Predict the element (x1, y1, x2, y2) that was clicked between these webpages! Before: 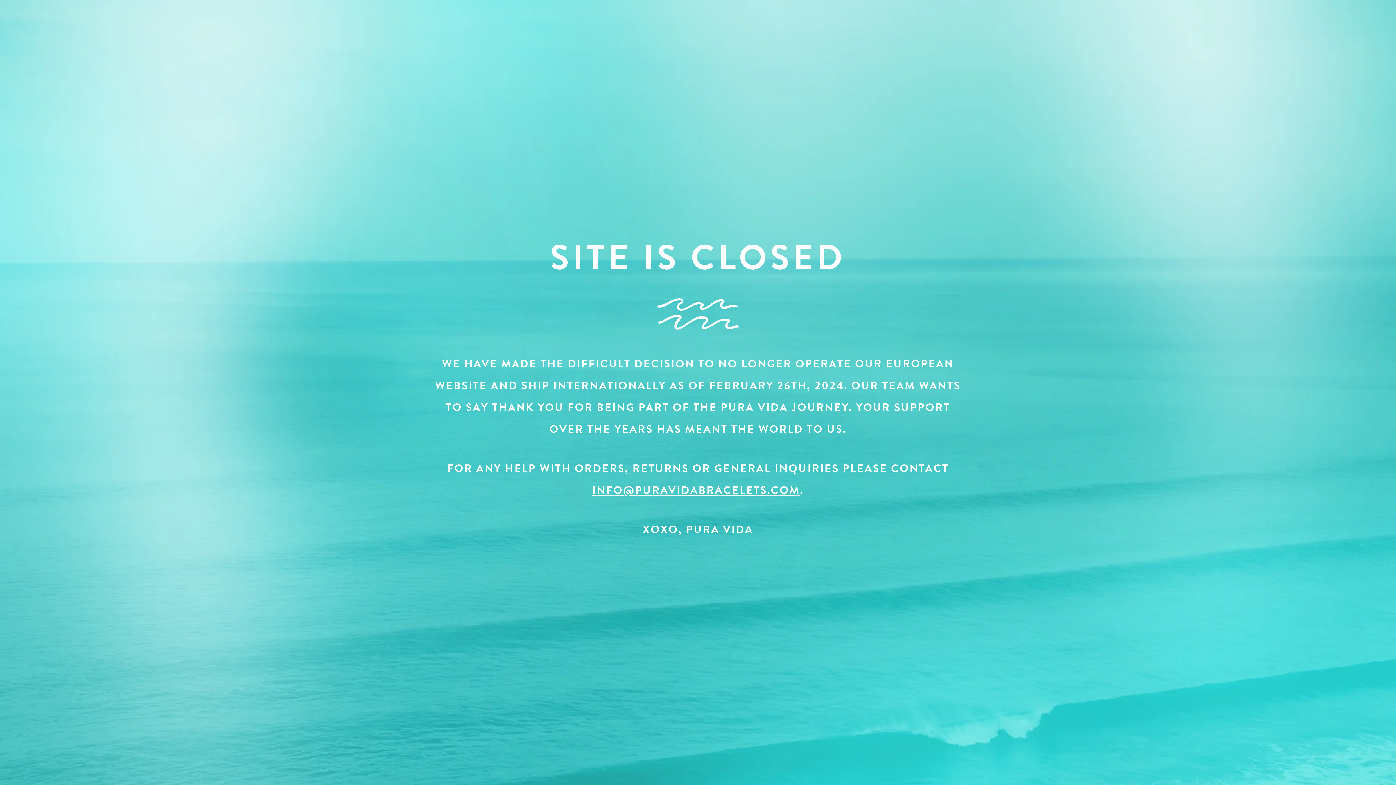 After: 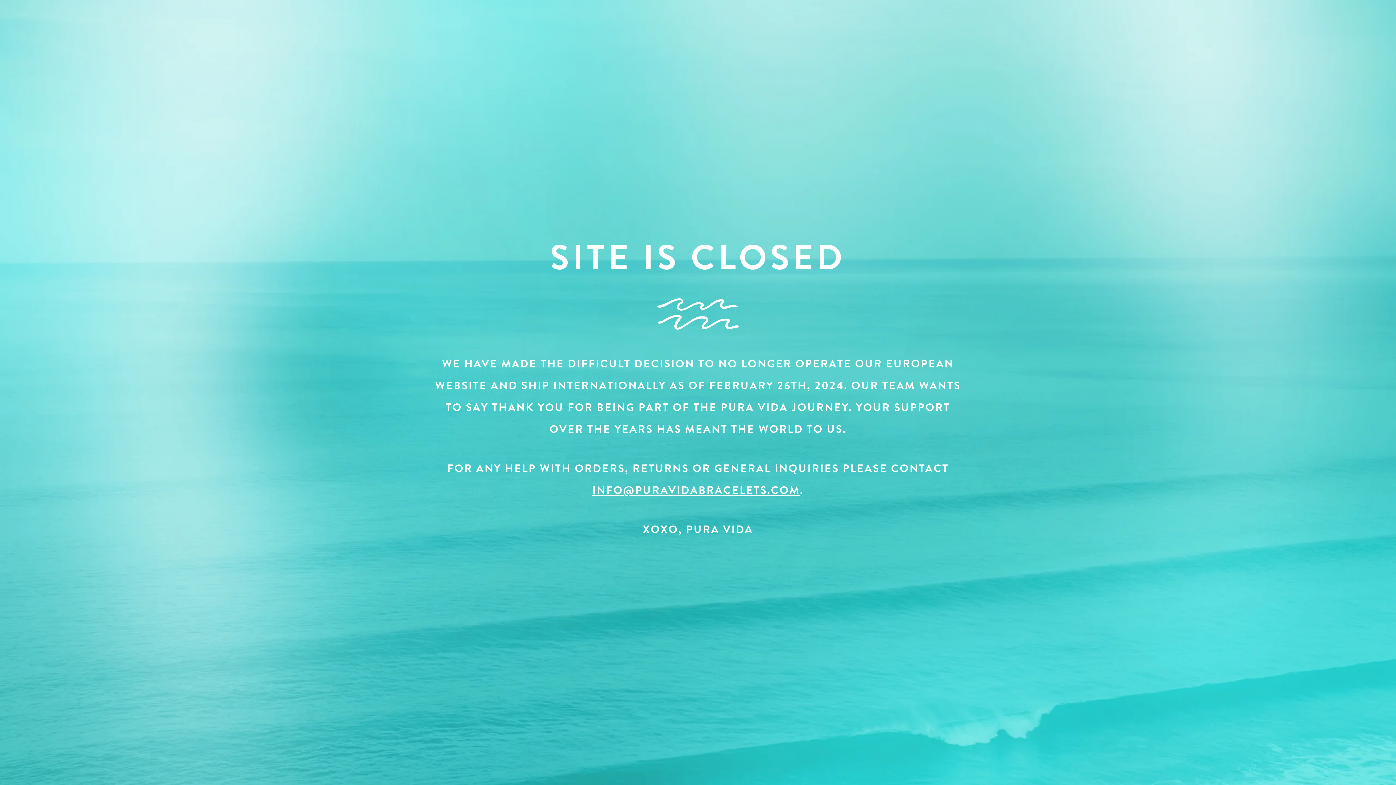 Action: bbox: (592, 482, 800, 498) label: INFO@PURAVIDABRACELETS.COM